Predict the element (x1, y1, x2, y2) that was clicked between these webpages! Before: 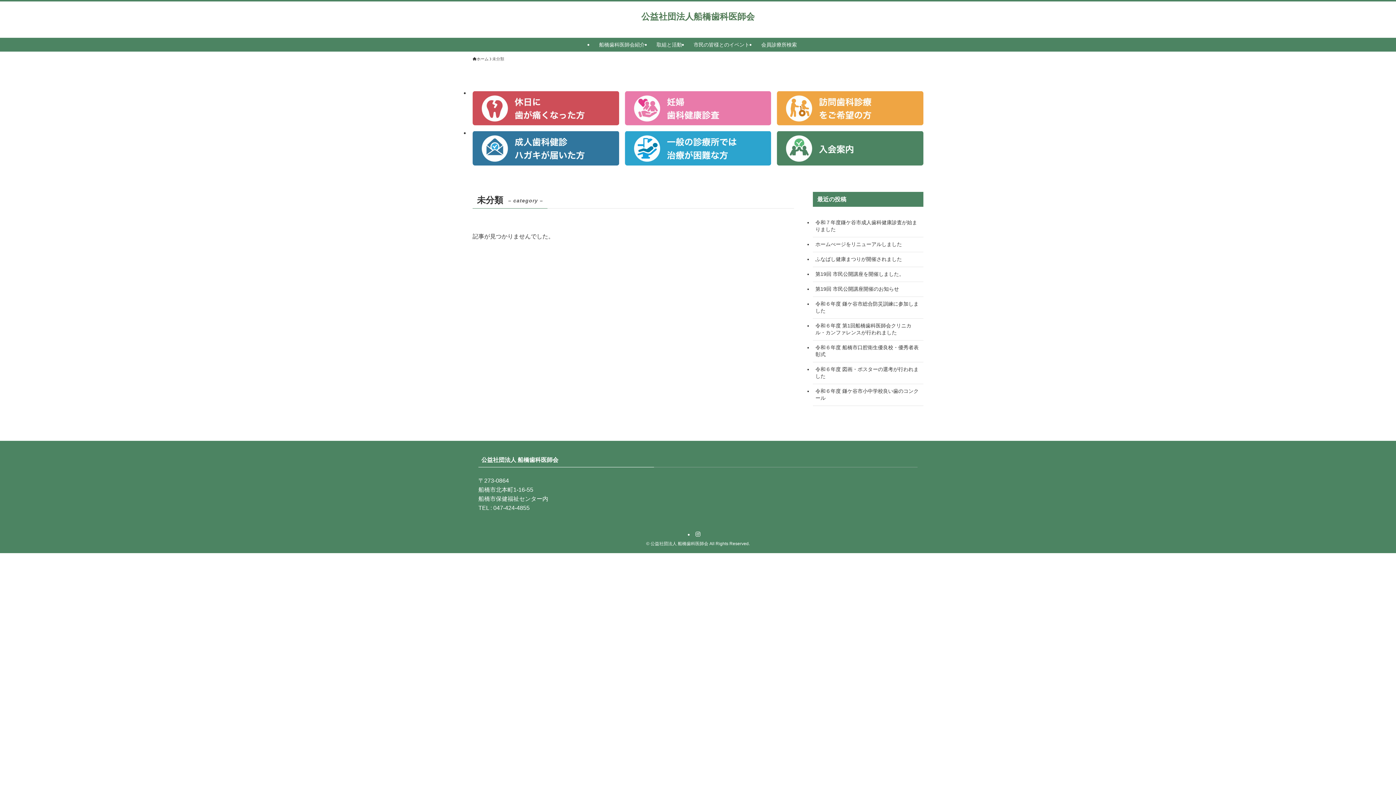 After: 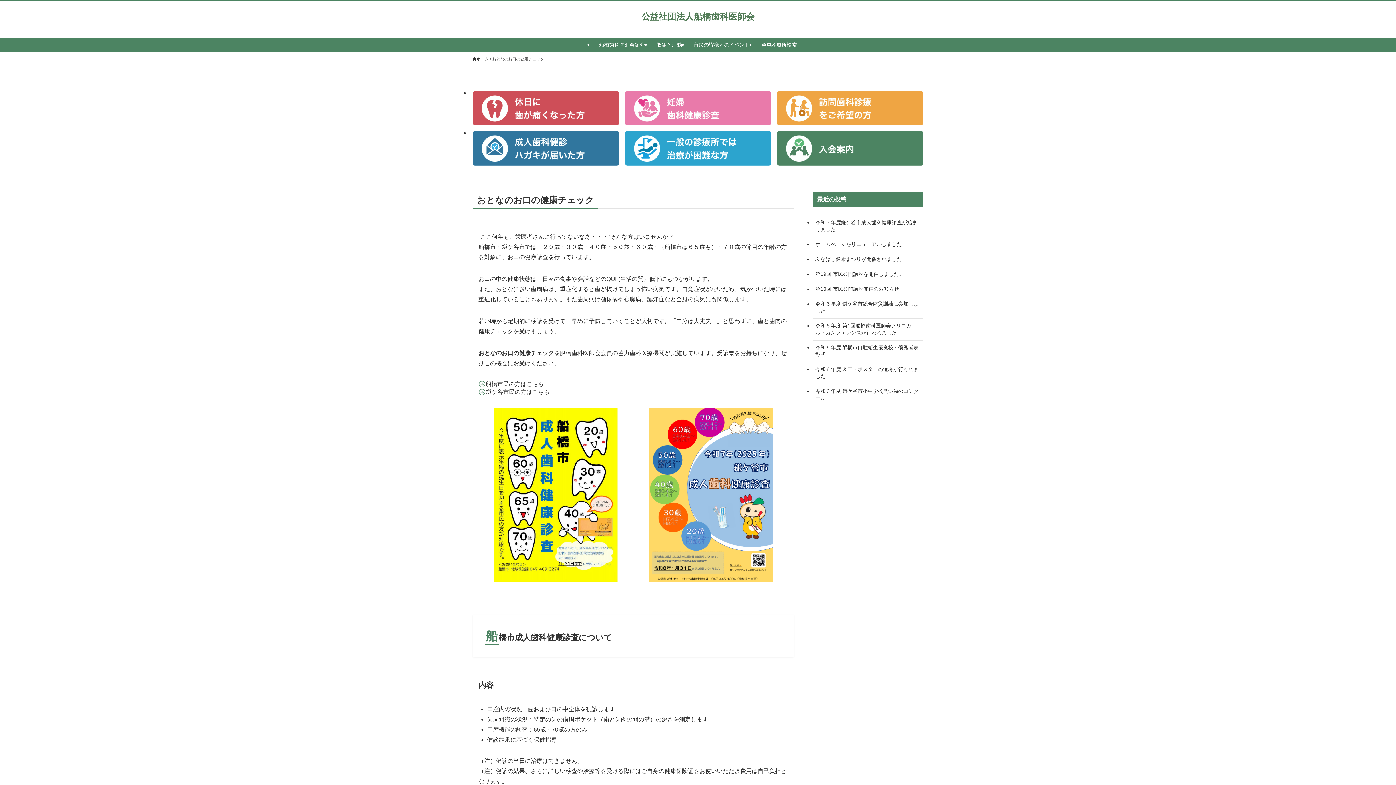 Action: bbox: (472, 131, 619, 165)